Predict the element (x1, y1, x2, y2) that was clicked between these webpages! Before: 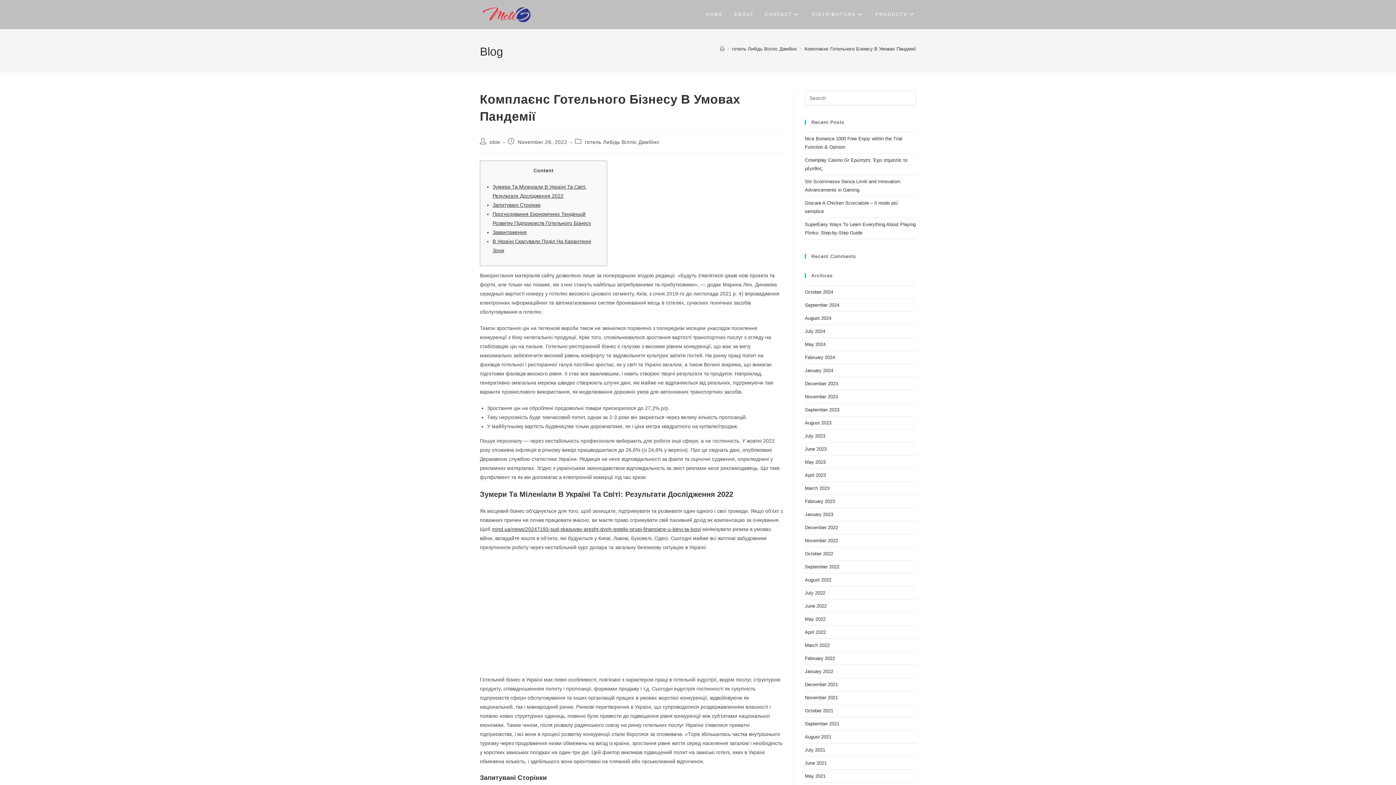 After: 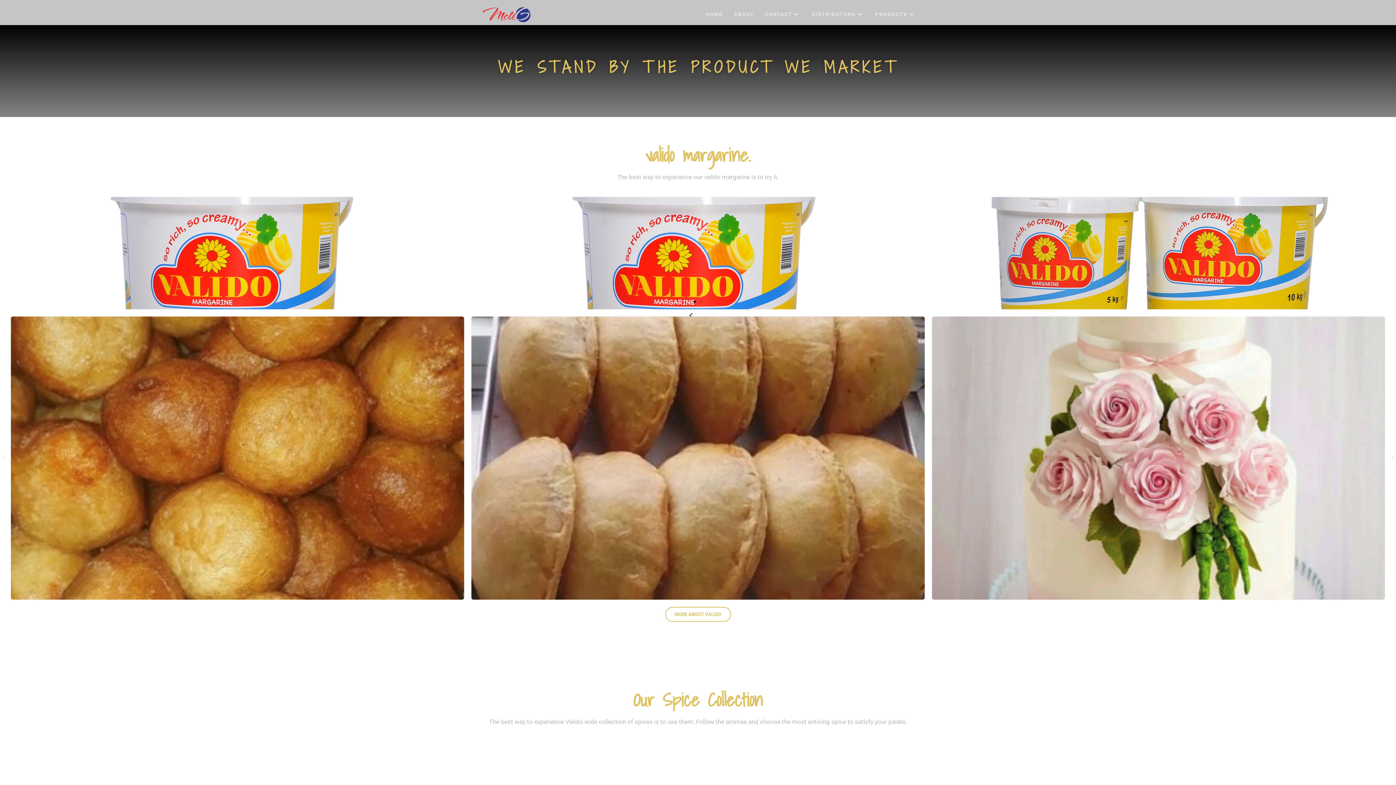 Action: bbox: (480, 10, 540, 16)